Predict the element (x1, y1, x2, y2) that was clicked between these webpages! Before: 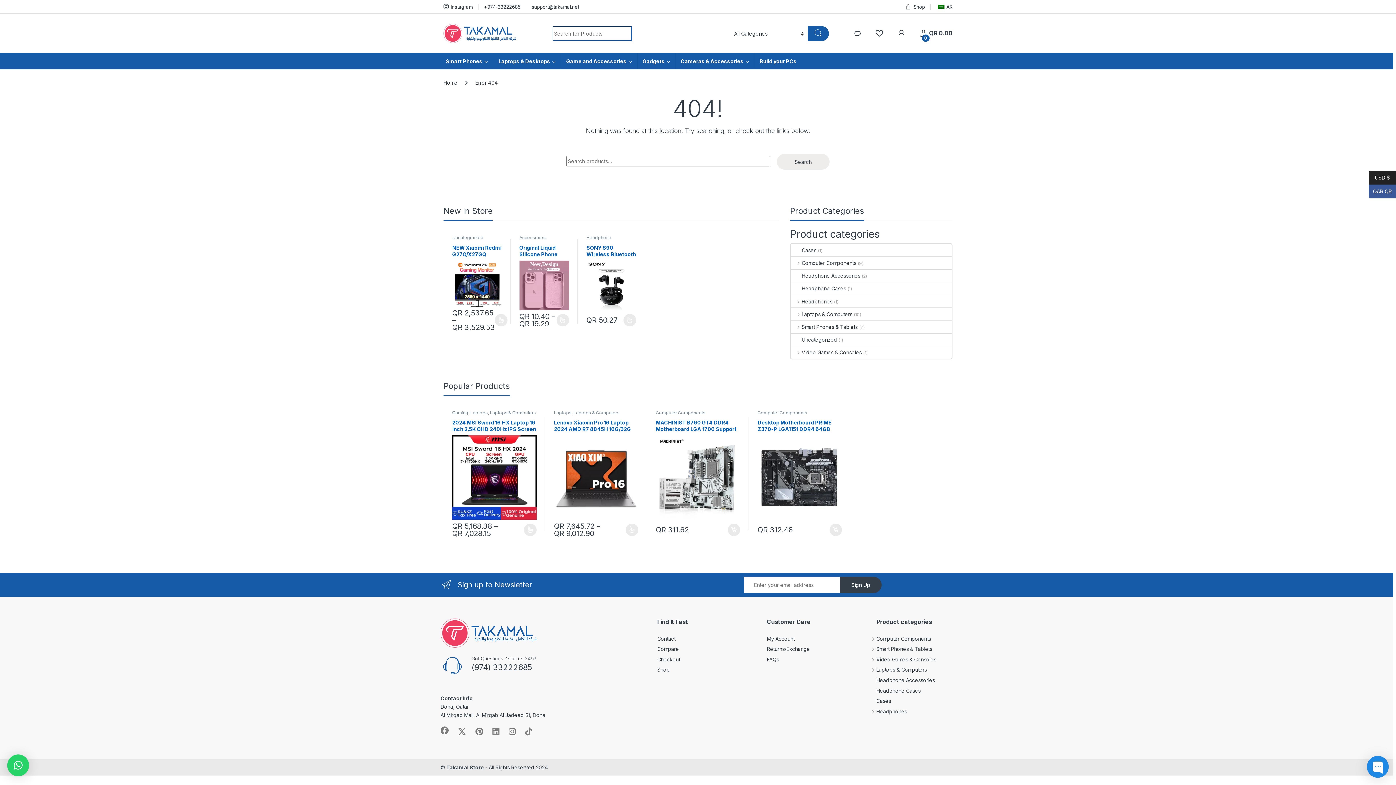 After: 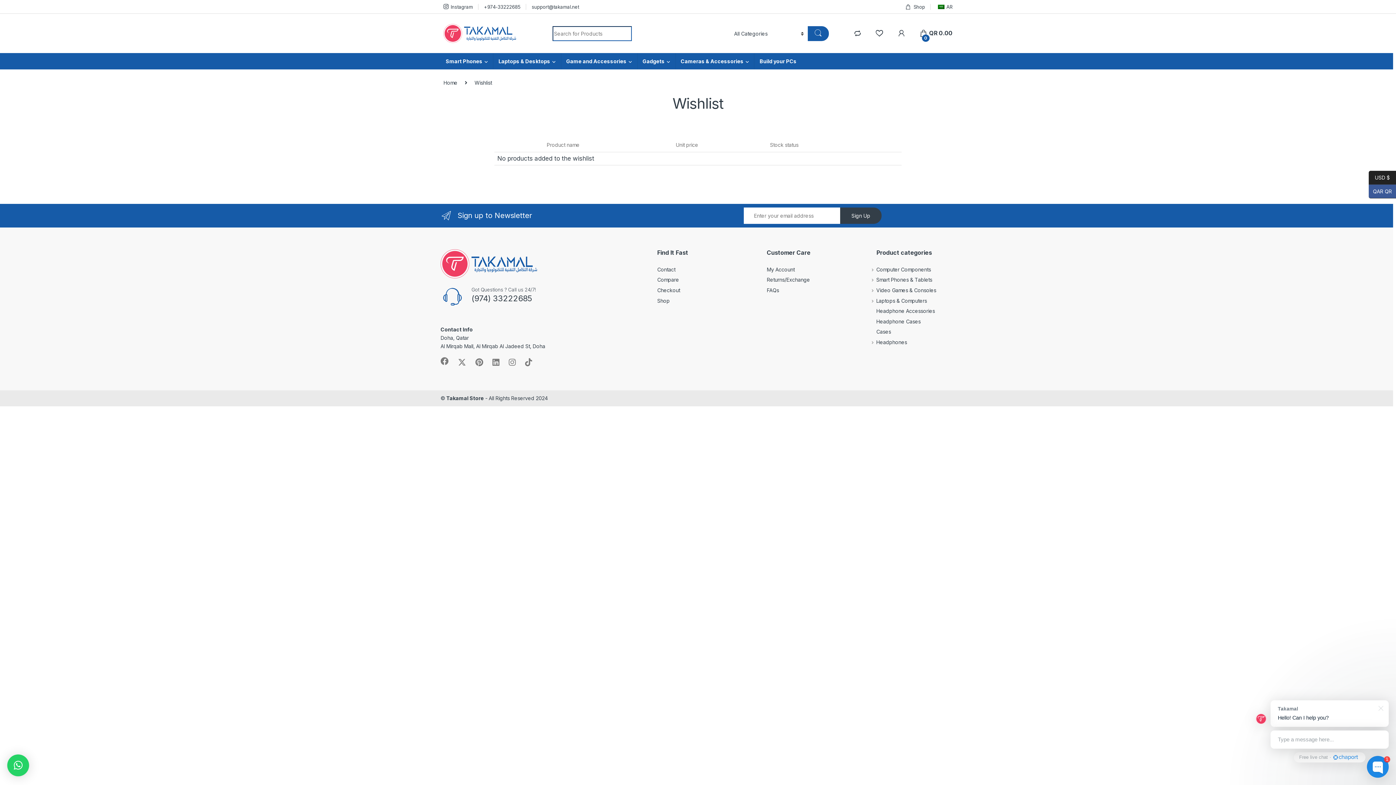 Action: bbox: (875, 29, 883, 36)